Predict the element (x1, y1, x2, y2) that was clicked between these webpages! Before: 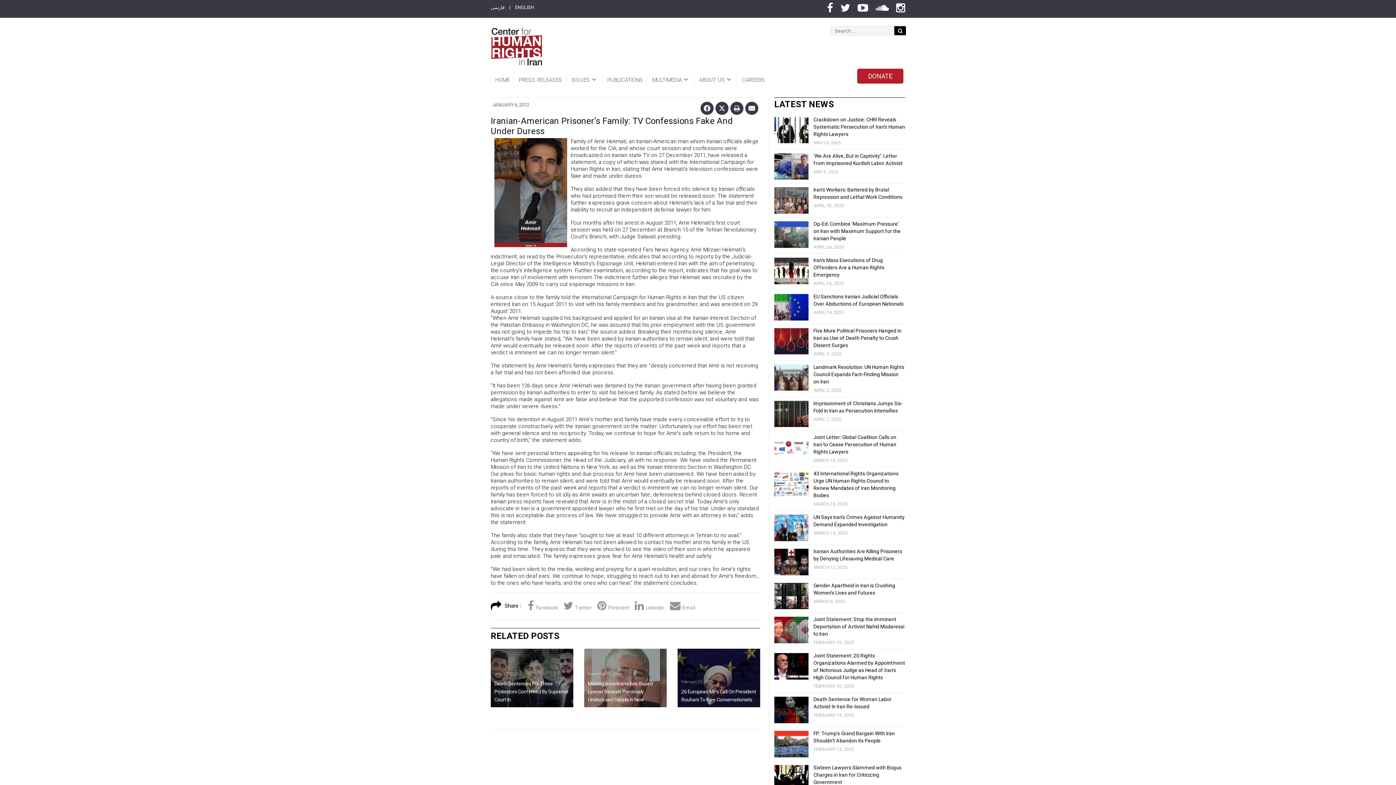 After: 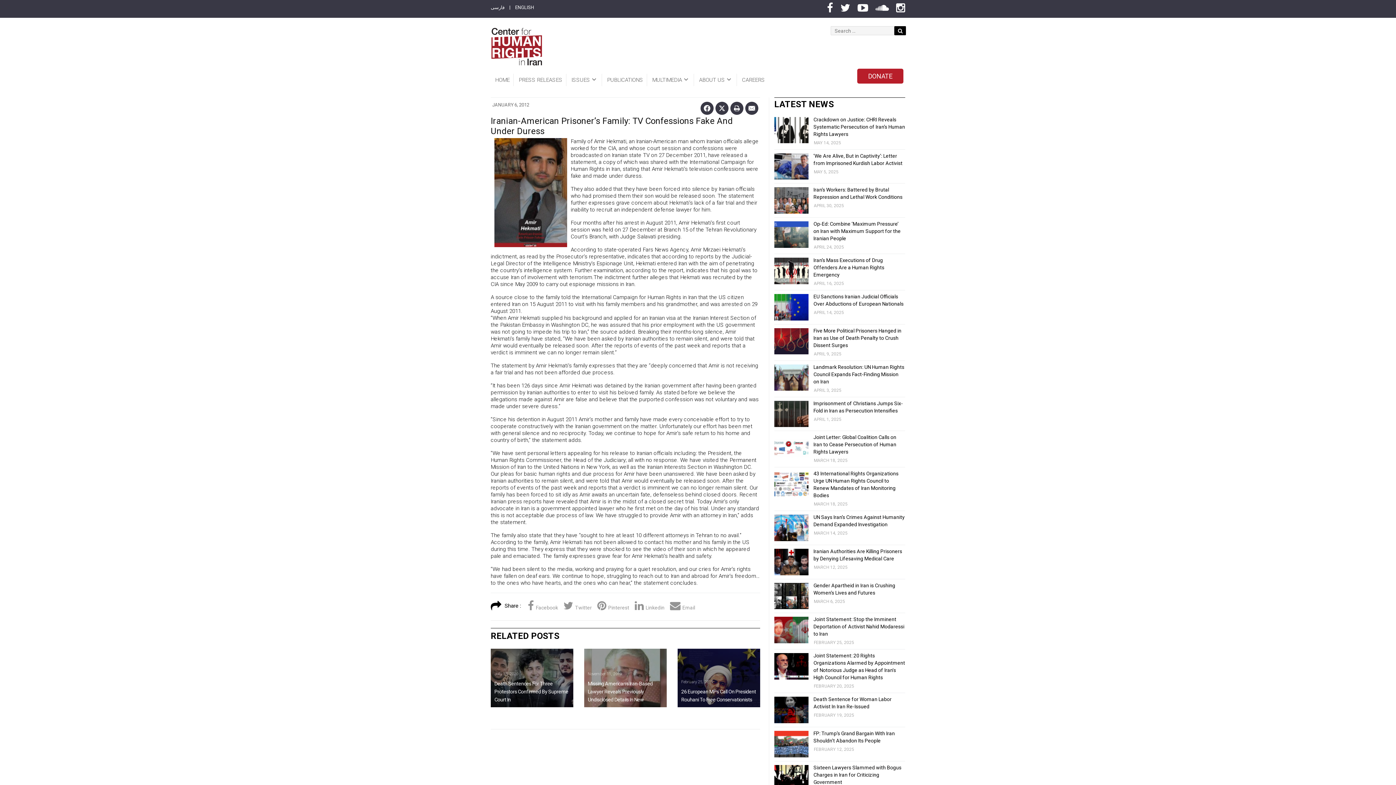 Action: bbox: (857, 68, 903, 83) label: DONATE